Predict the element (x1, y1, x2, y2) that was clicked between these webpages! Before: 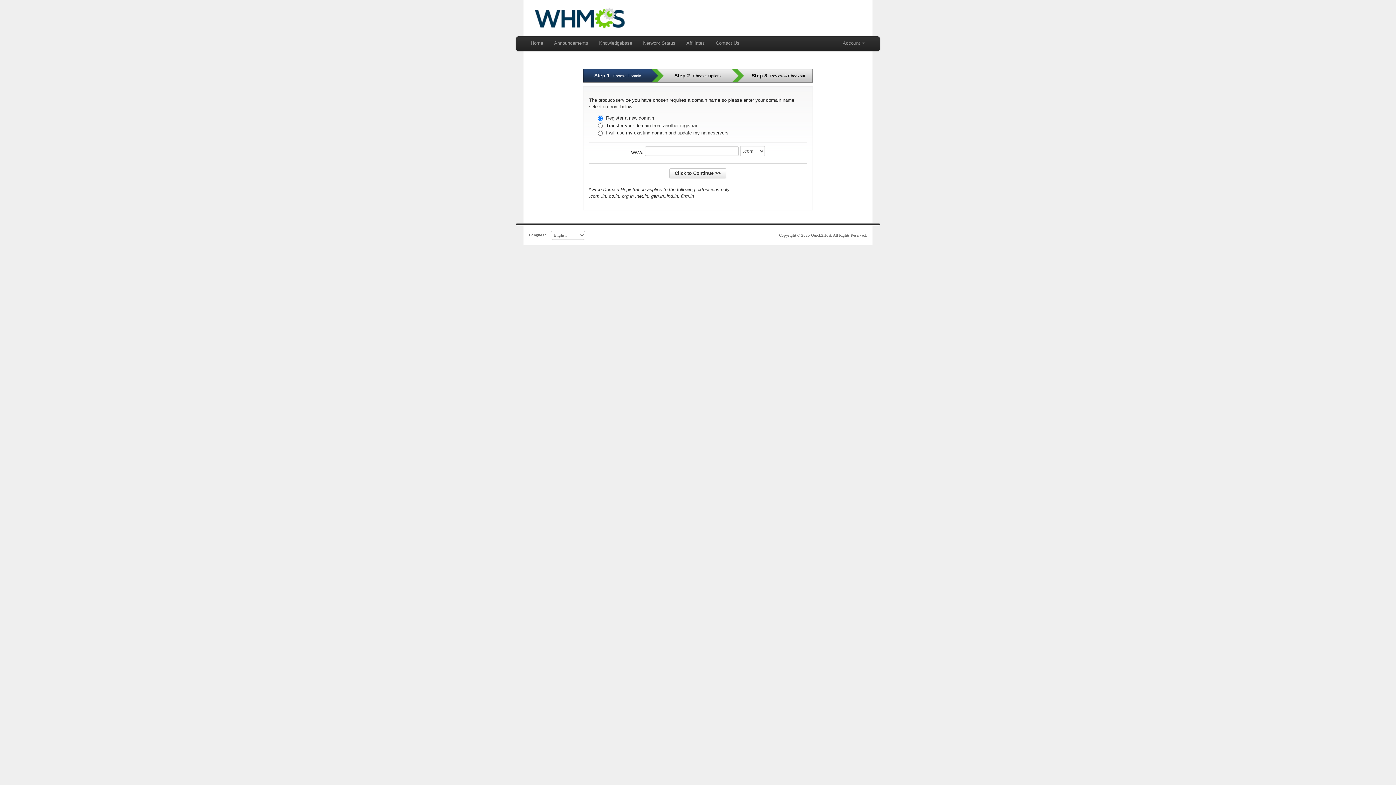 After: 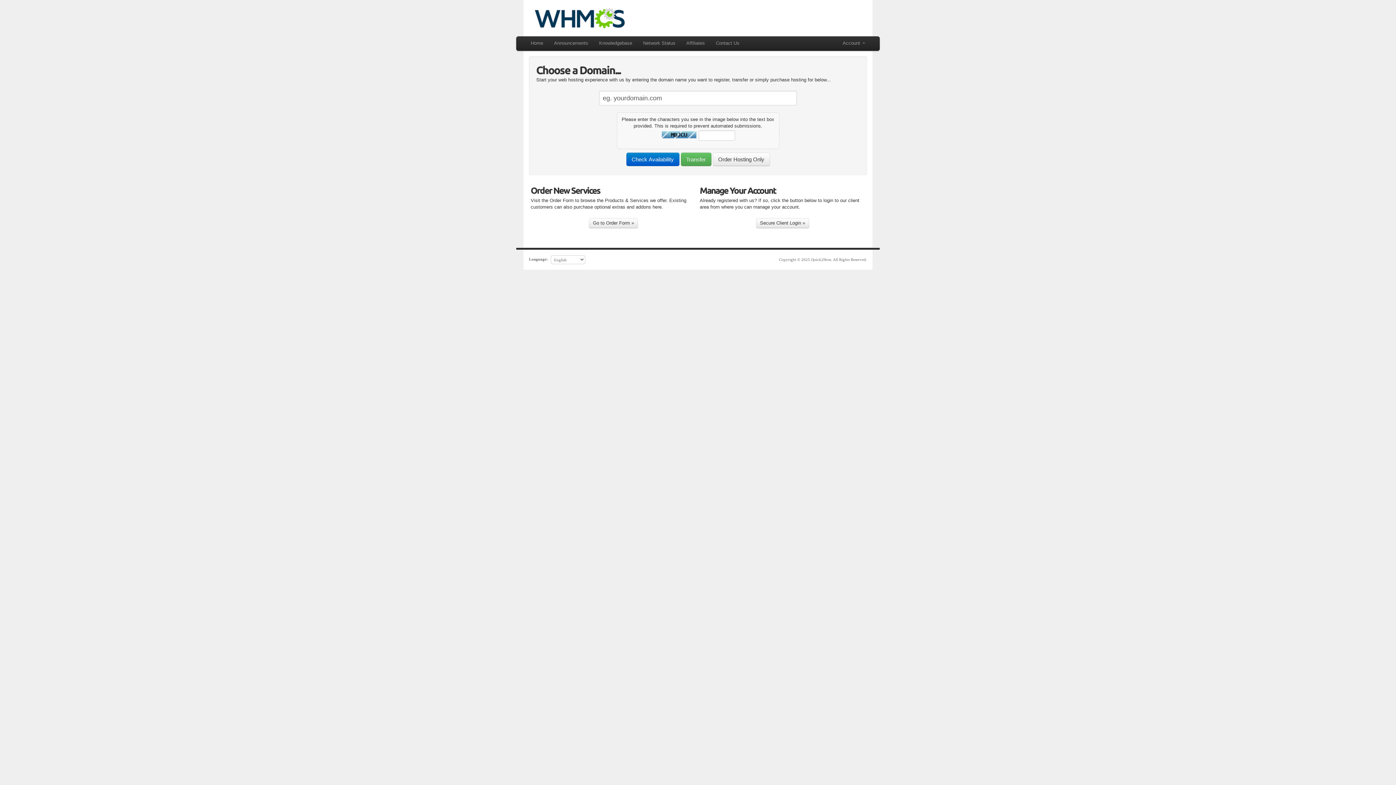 Action: bbox: (534, 7, 626, 13)